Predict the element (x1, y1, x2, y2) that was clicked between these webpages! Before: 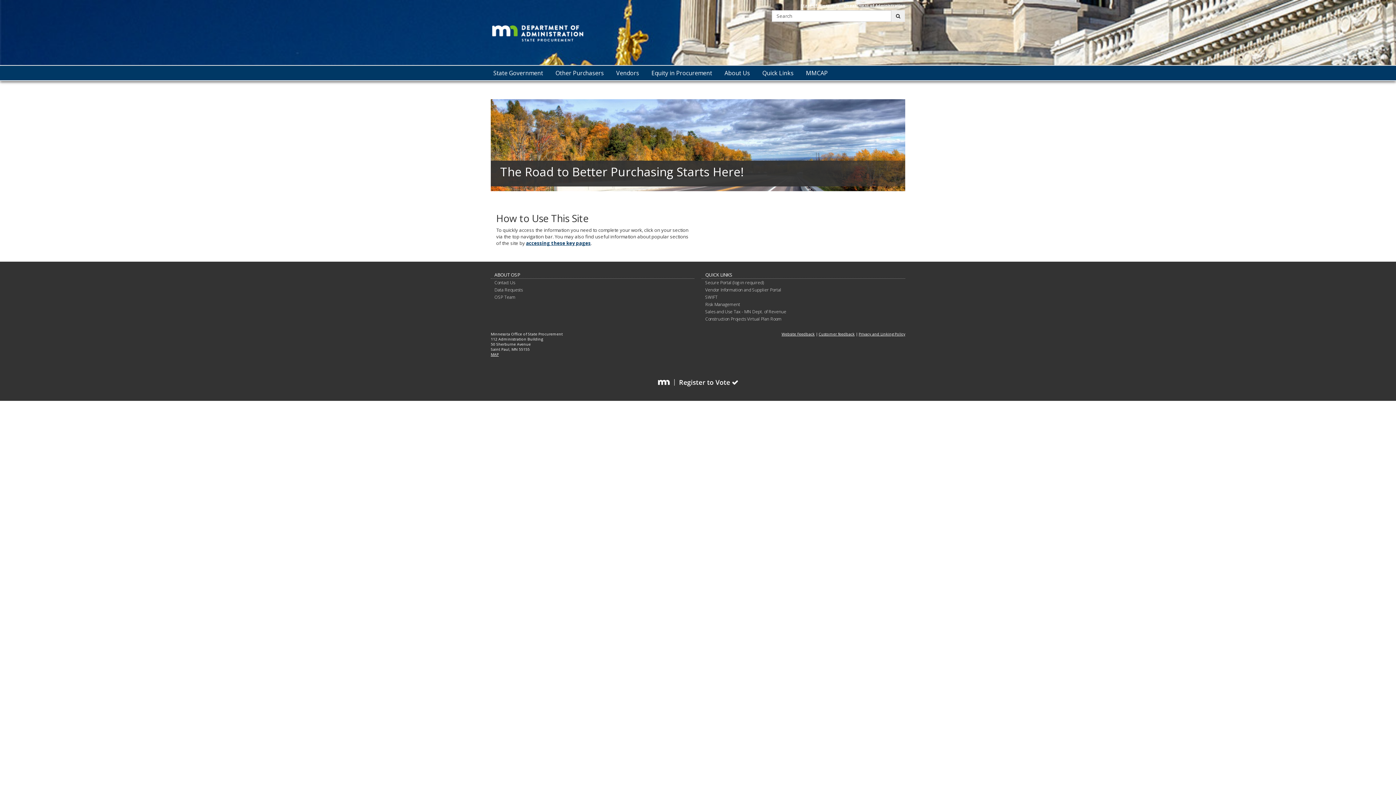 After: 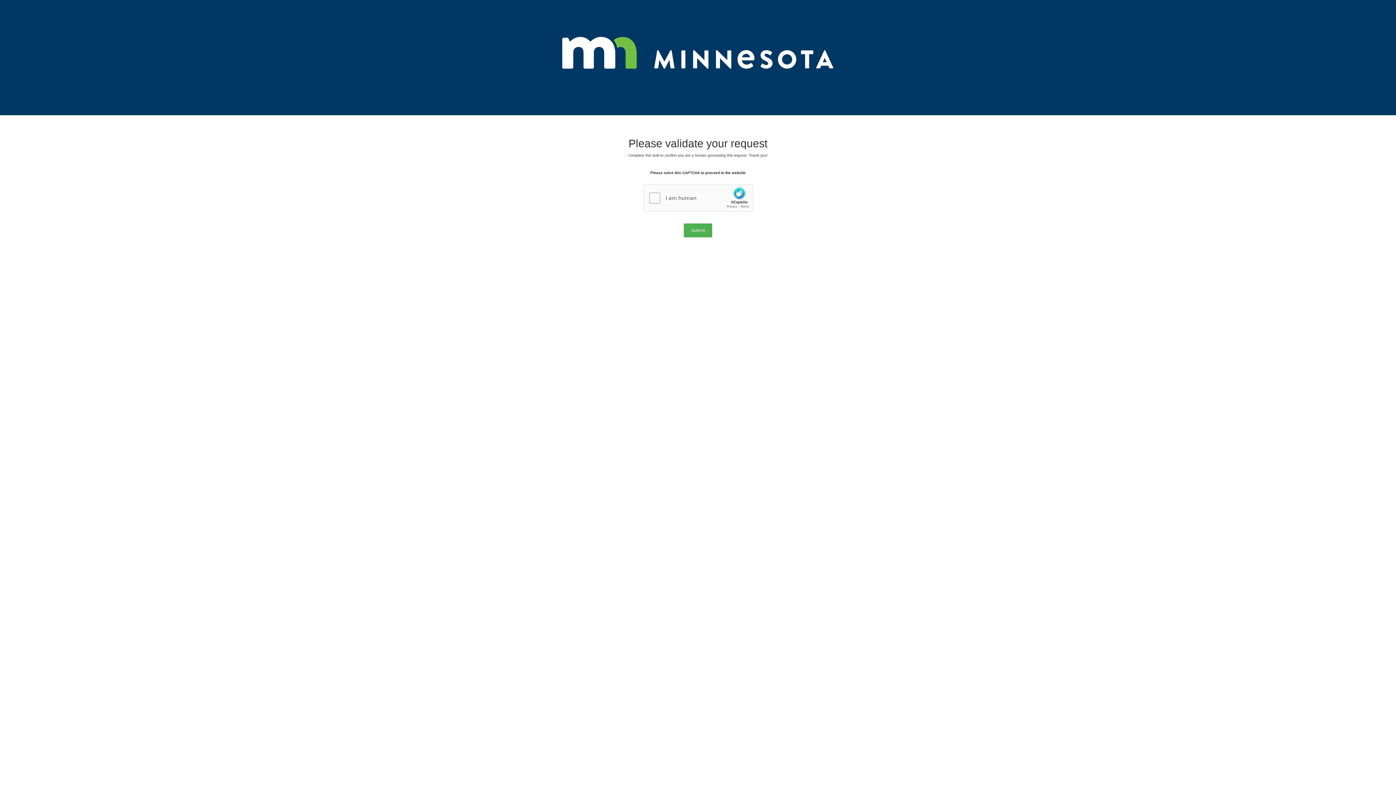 Action: label: accessing these key pages bbox: (526, 240, 590, 246)